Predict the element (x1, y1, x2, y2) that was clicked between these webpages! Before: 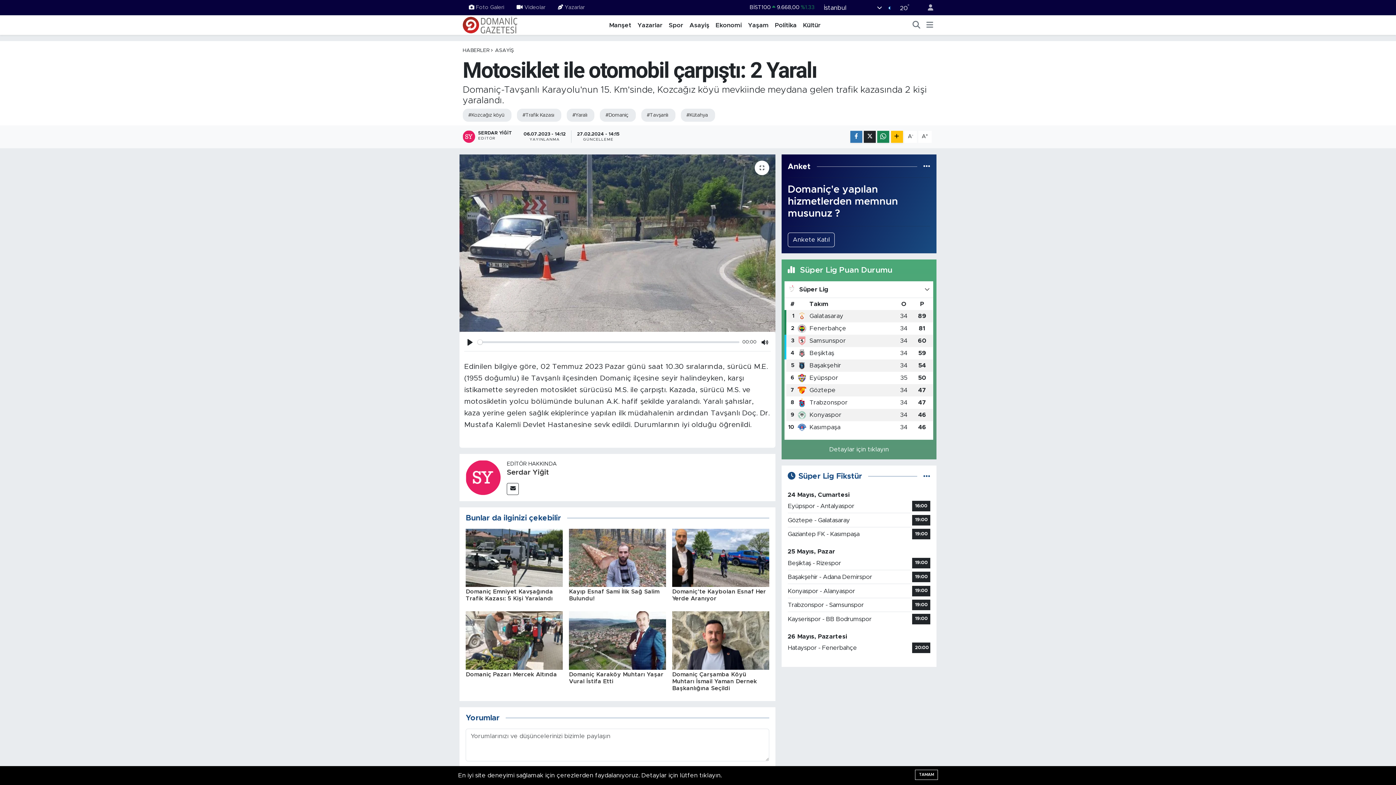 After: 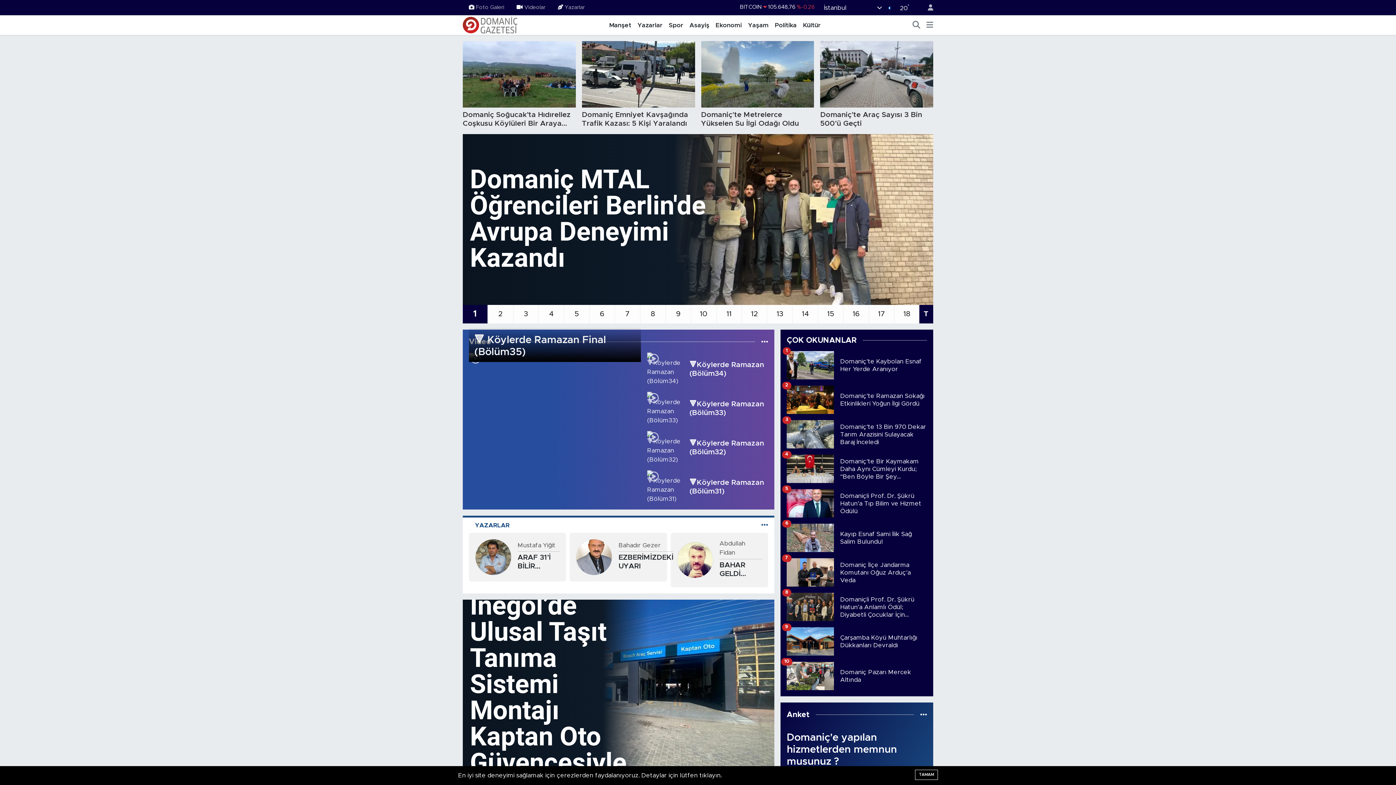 Action: bbox: (462, 18, 517, 30)